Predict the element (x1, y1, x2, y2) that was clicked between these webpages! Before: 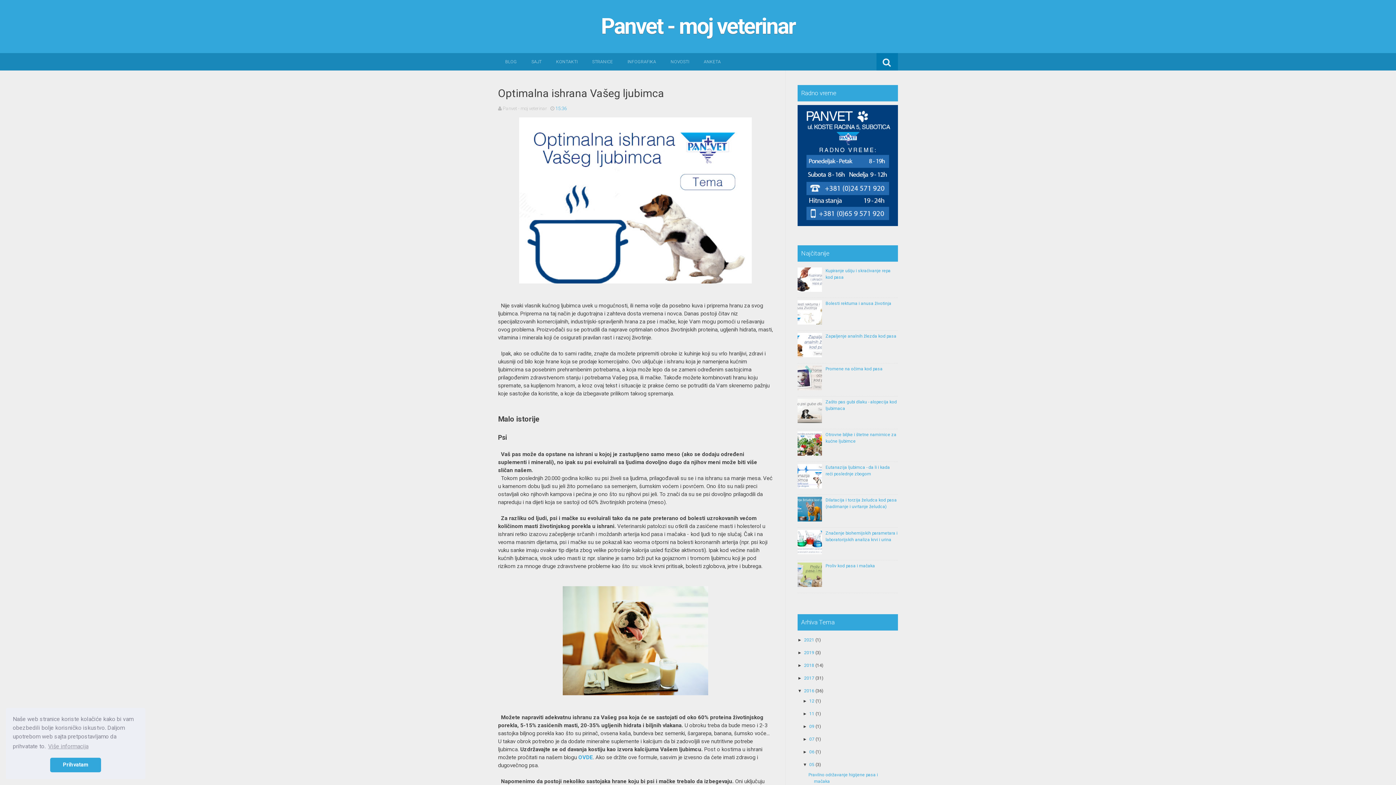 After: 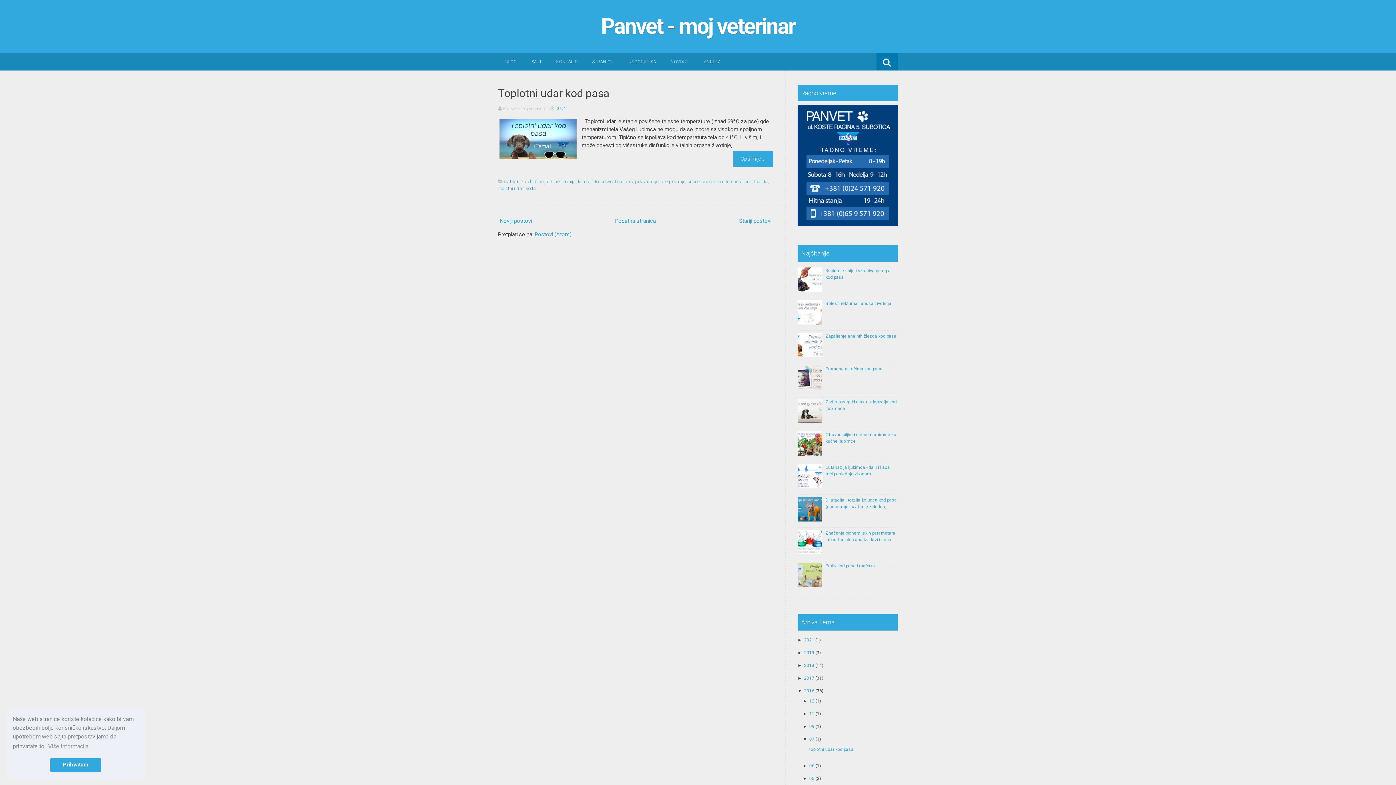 Action: label: 07 bbox: (809, 737, 814, 742)